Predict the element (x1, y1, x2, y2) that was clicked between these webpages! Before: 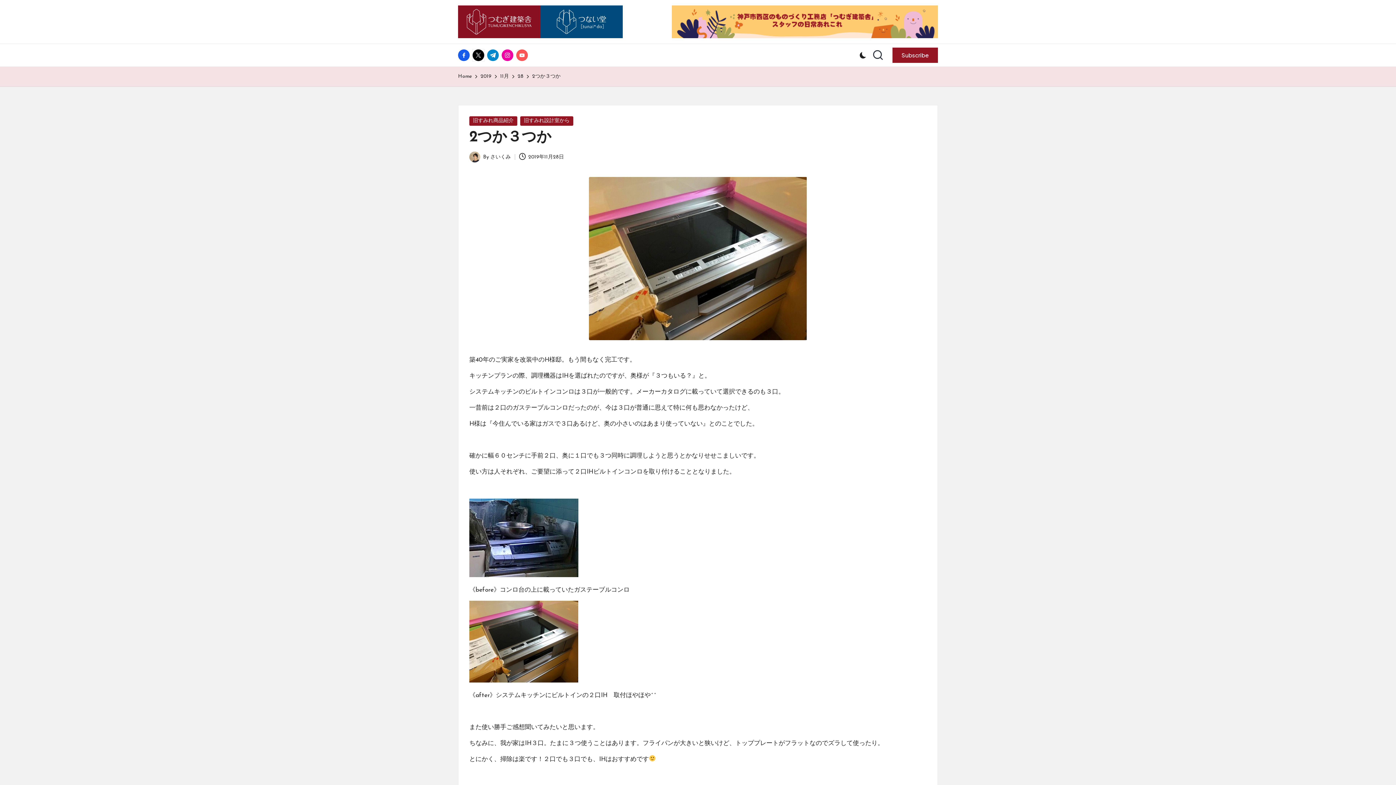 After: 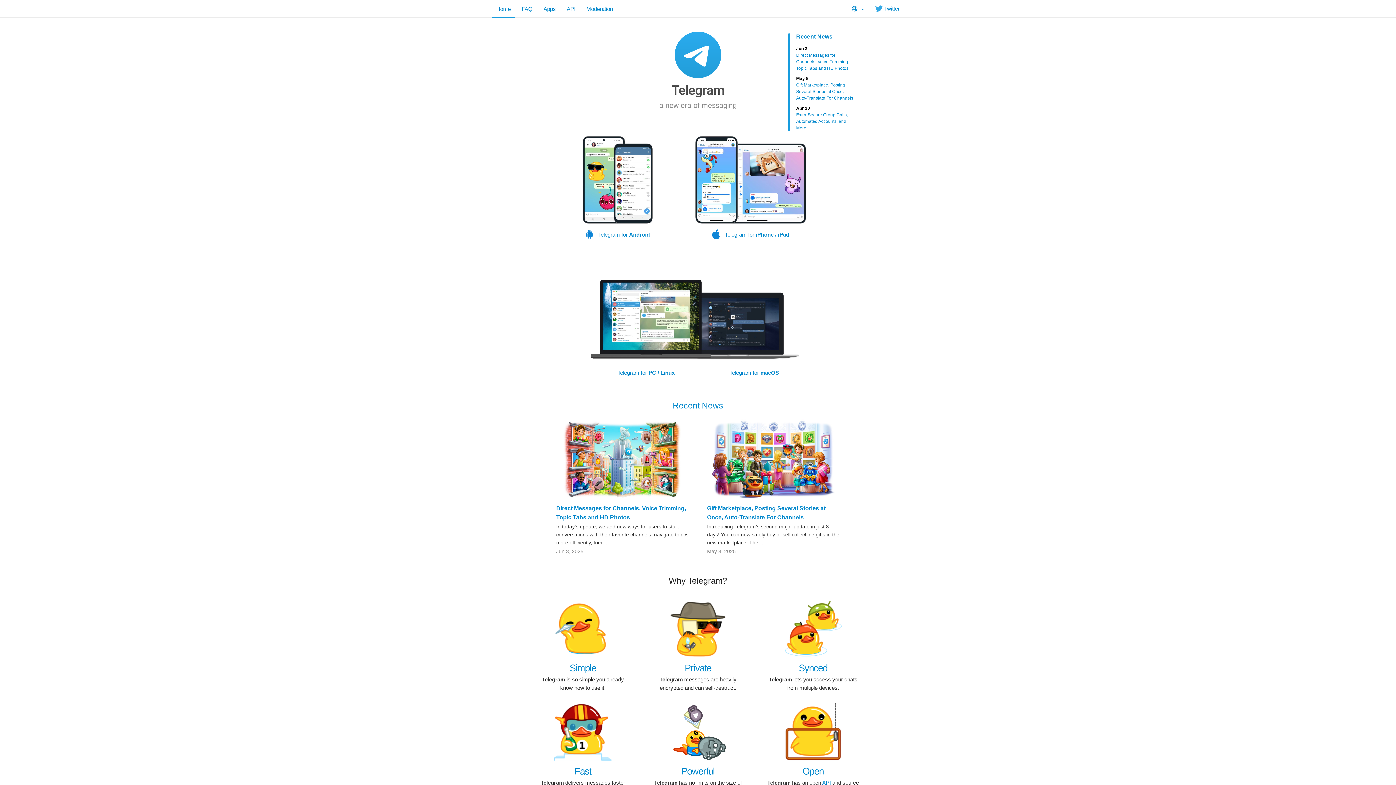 Action: label: t.me bbox: (487, 49, 501, 61)